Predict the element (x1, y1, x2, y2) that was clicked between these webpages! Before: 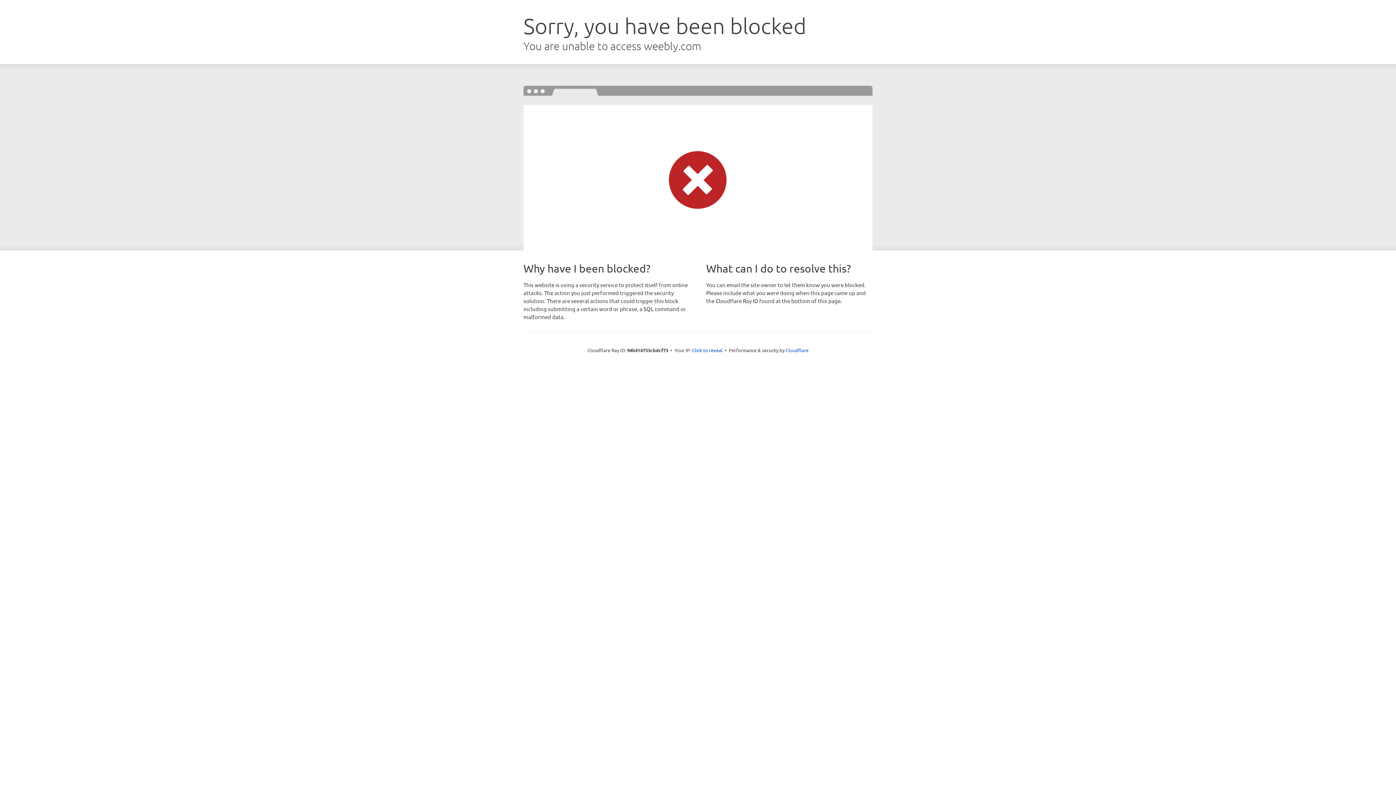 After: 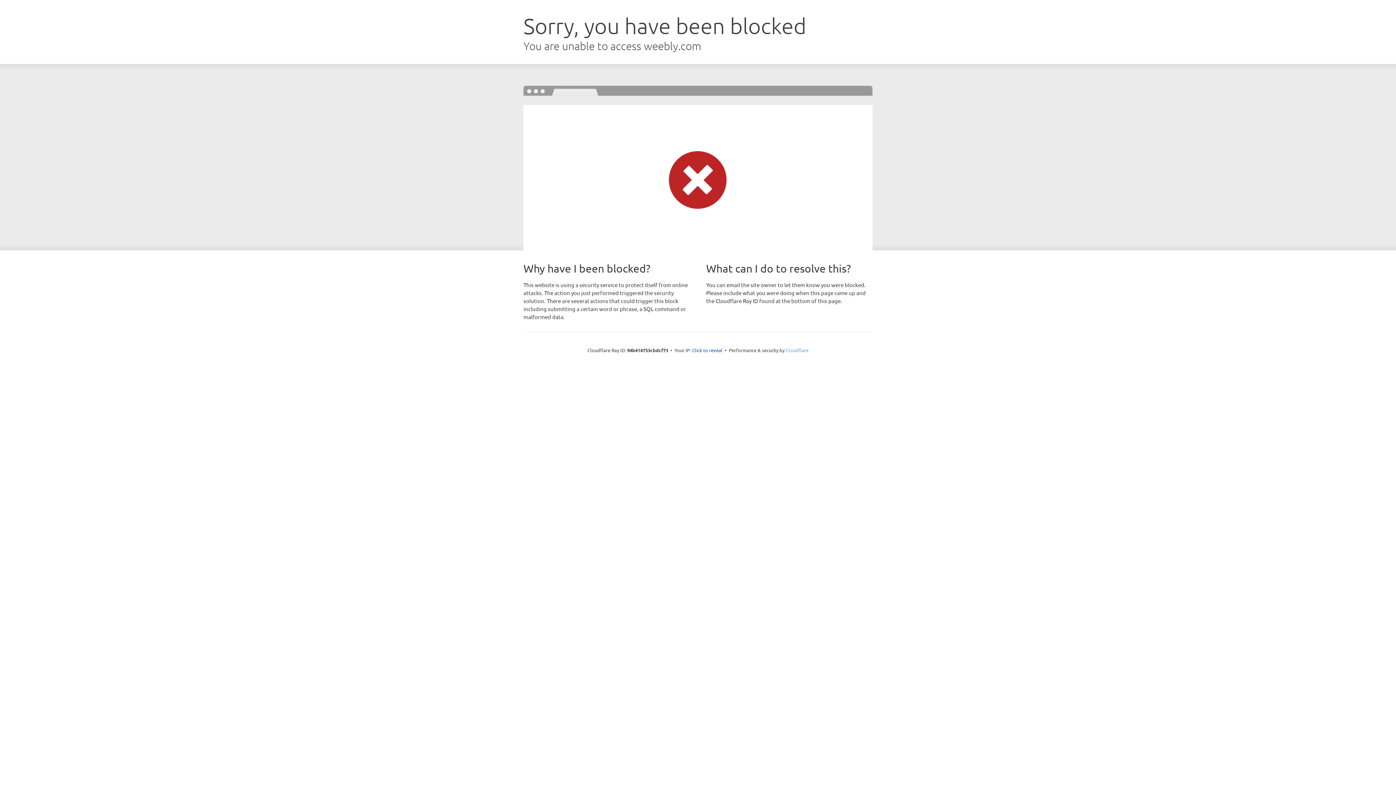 Action: label: Cloudflare bbox: (785, 347, 808, 353)